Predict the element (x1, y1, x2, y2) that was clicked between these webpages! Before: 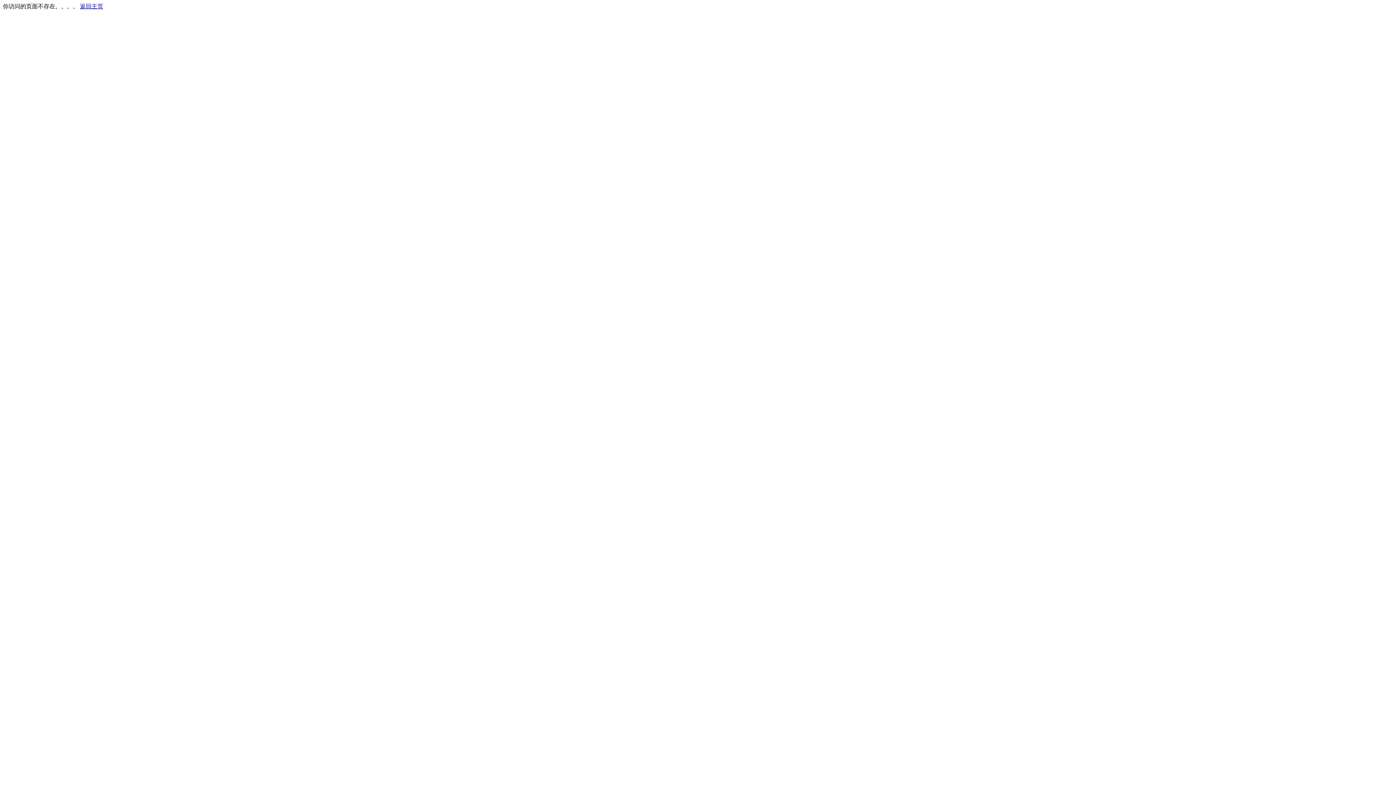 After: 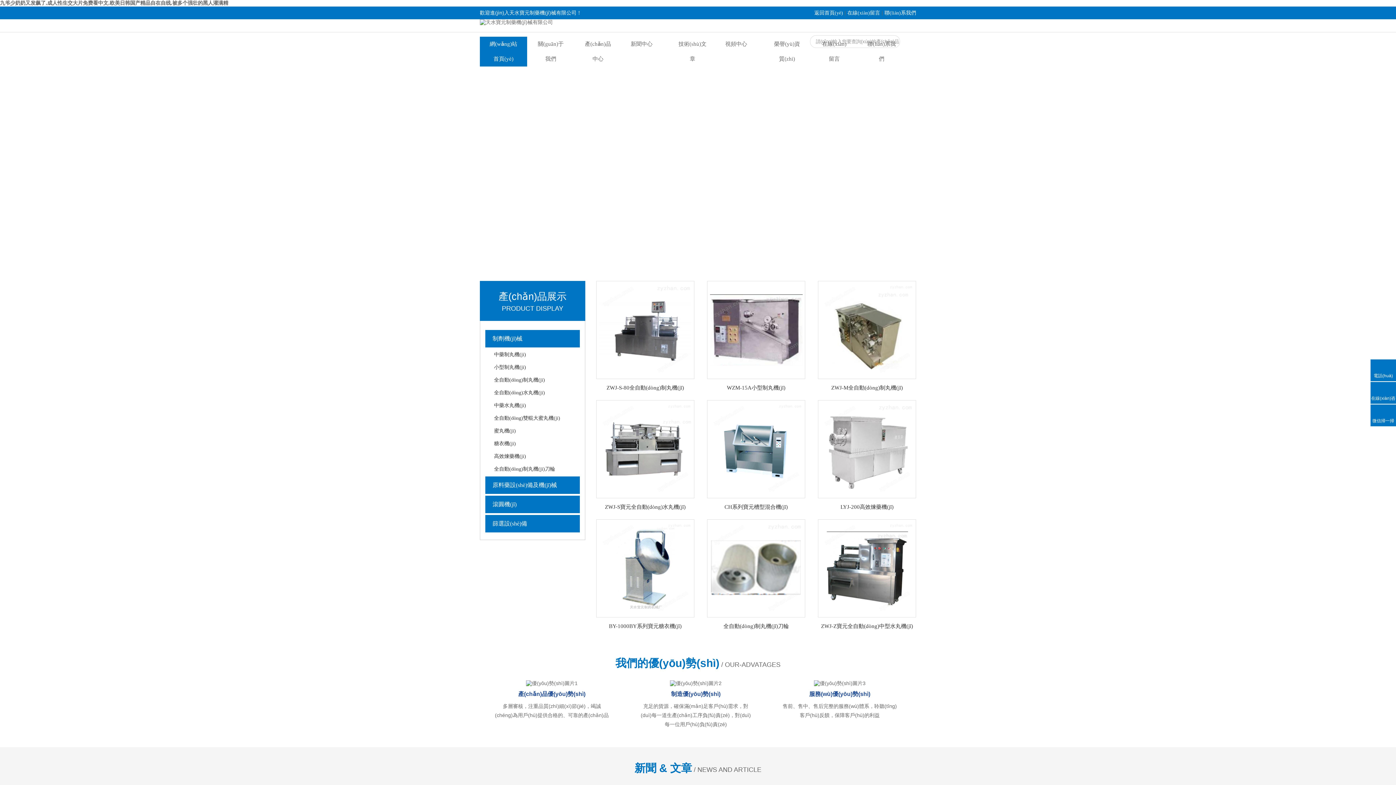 Action: label: 返回主页 bbox: (80, 3, 103, 9)